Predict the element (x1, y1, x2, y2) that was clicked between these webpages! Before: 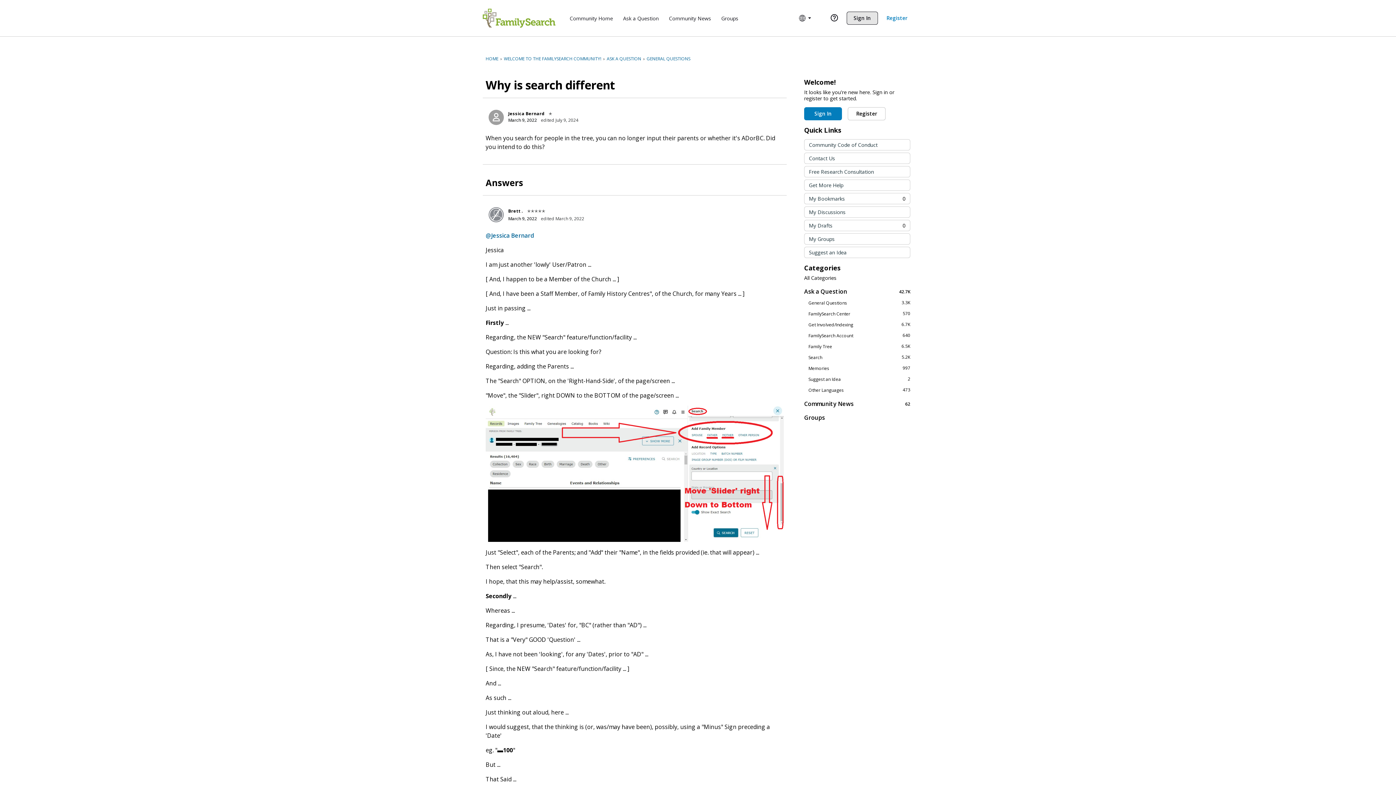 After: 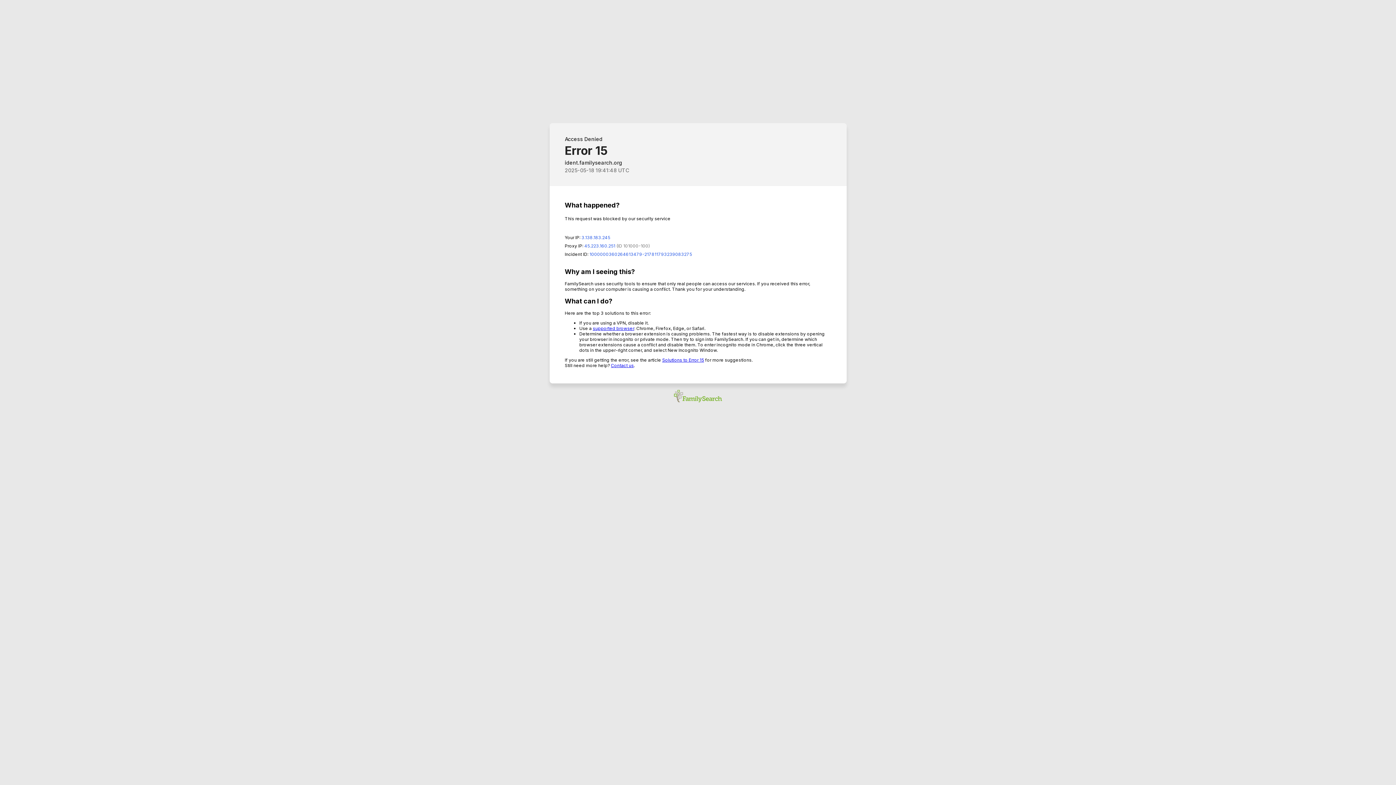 Action: label: User: "Brett ." bbox: (488, 207, 504, 222)